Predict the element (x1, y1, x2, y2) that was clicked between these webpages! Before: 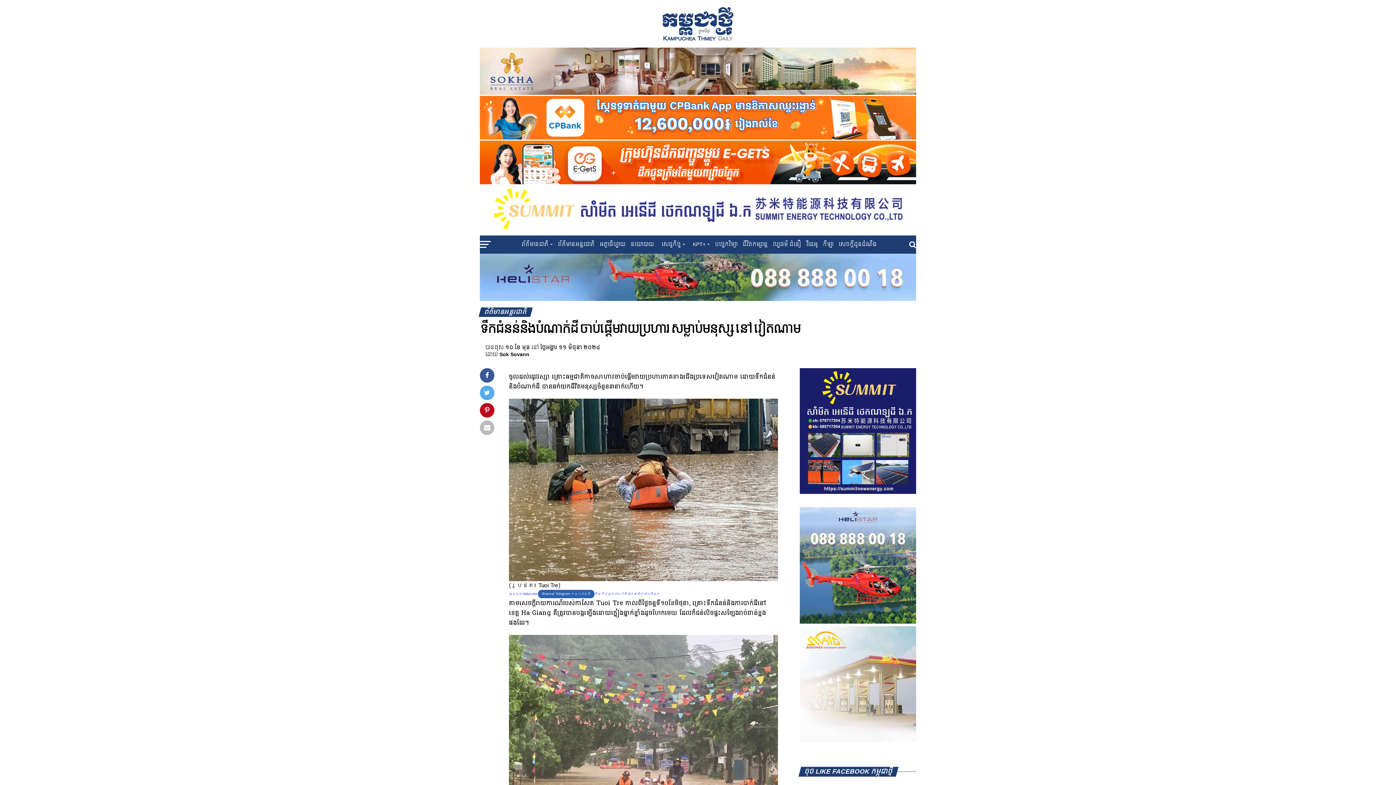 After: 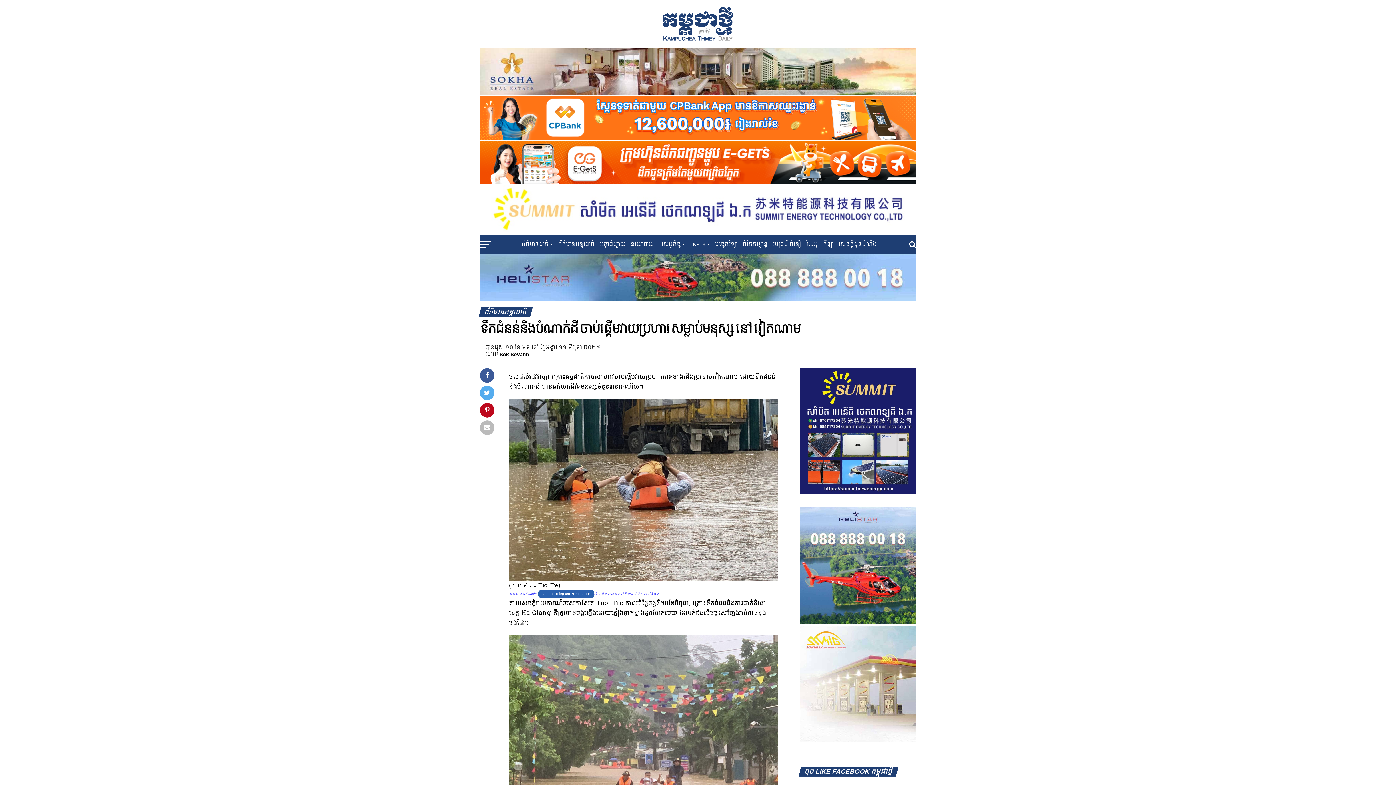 Action: bbox: (480, 132, 916, 143)